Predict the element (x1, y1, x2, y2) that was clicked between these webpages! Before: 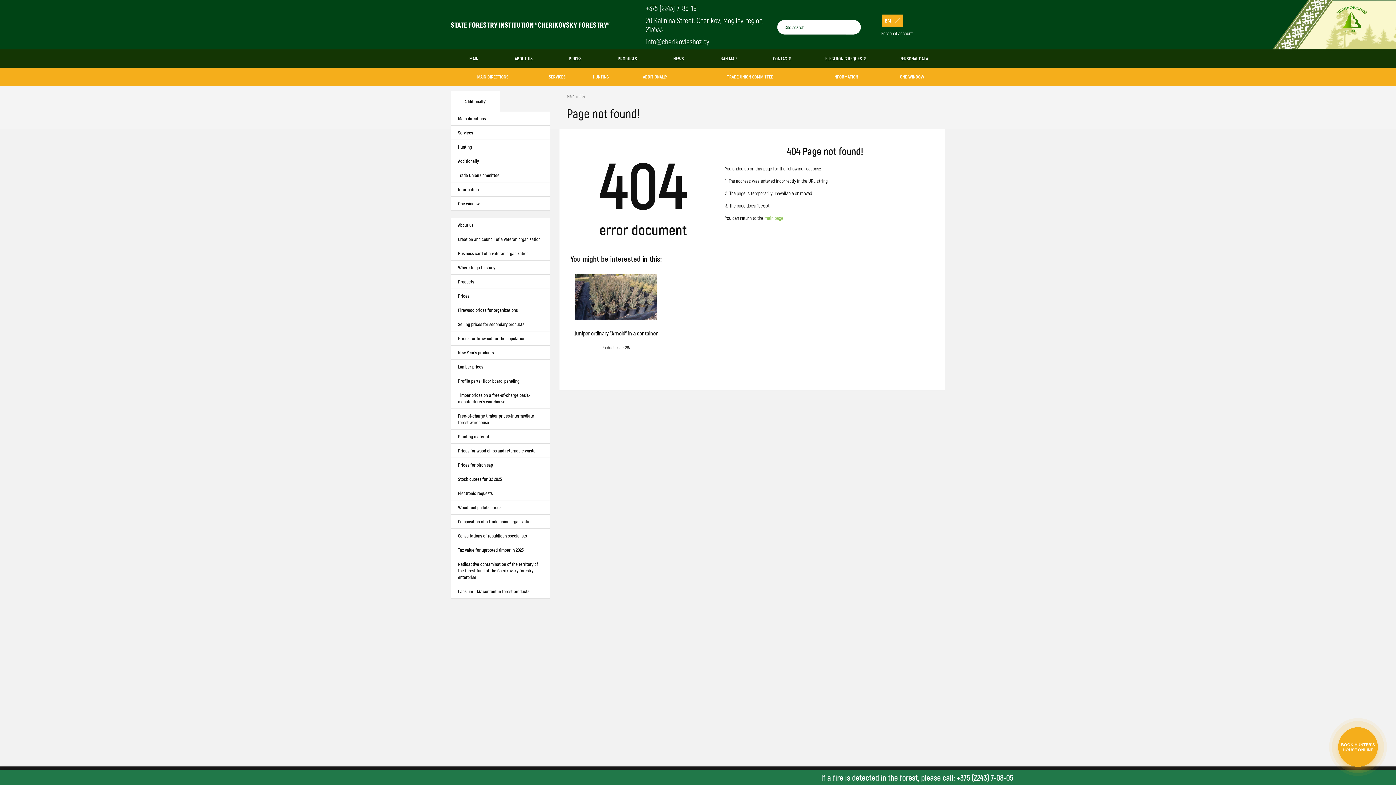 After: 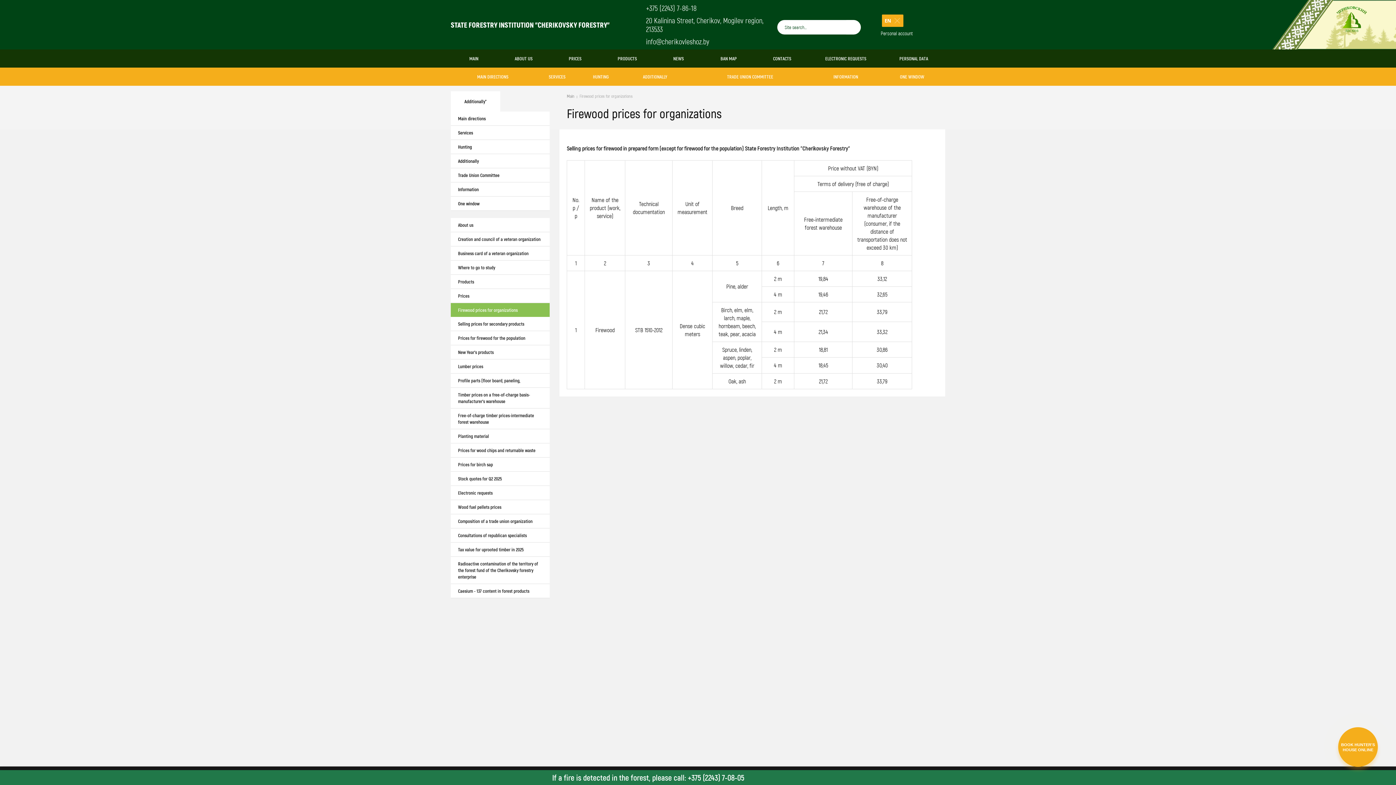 Action: bbox: (450, 303, 549, 317) label: Firewood prices for organizations